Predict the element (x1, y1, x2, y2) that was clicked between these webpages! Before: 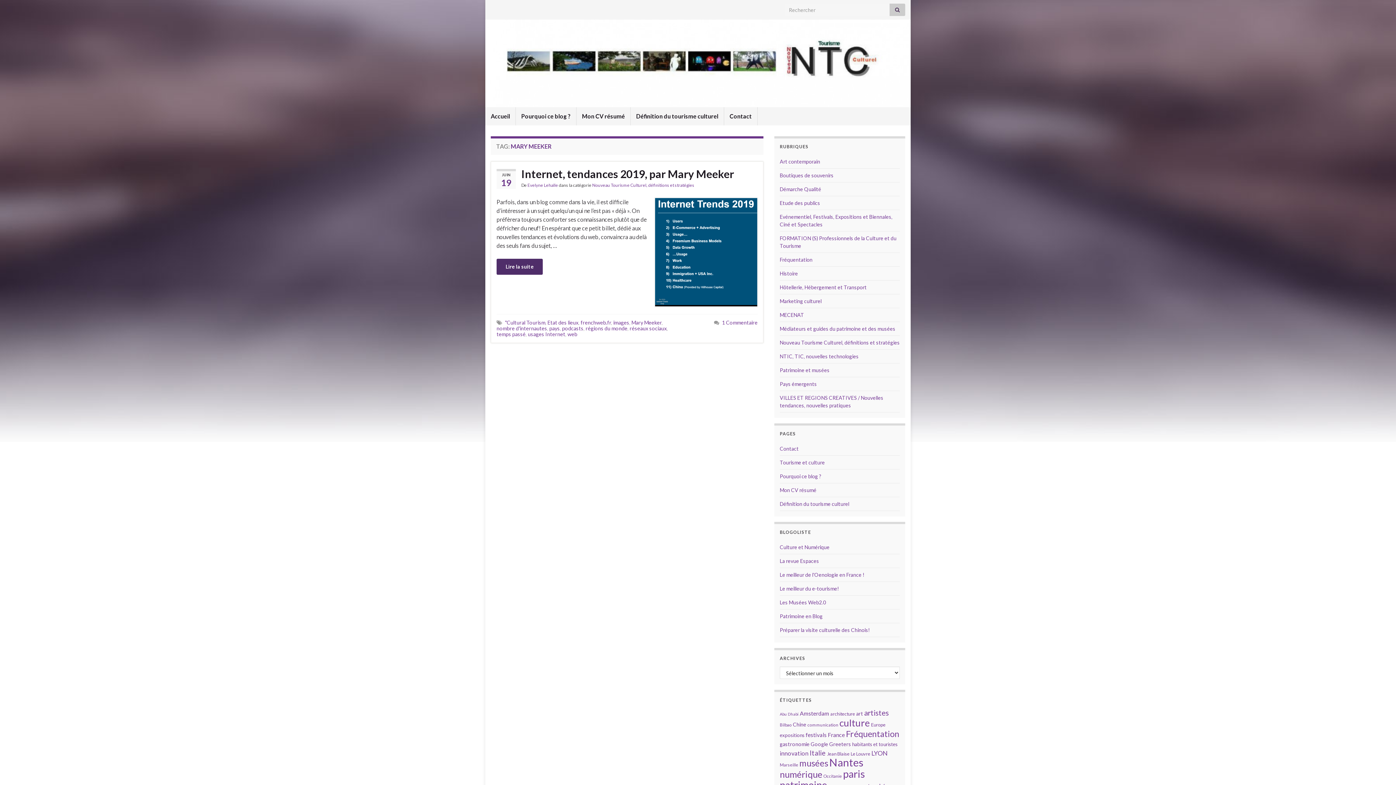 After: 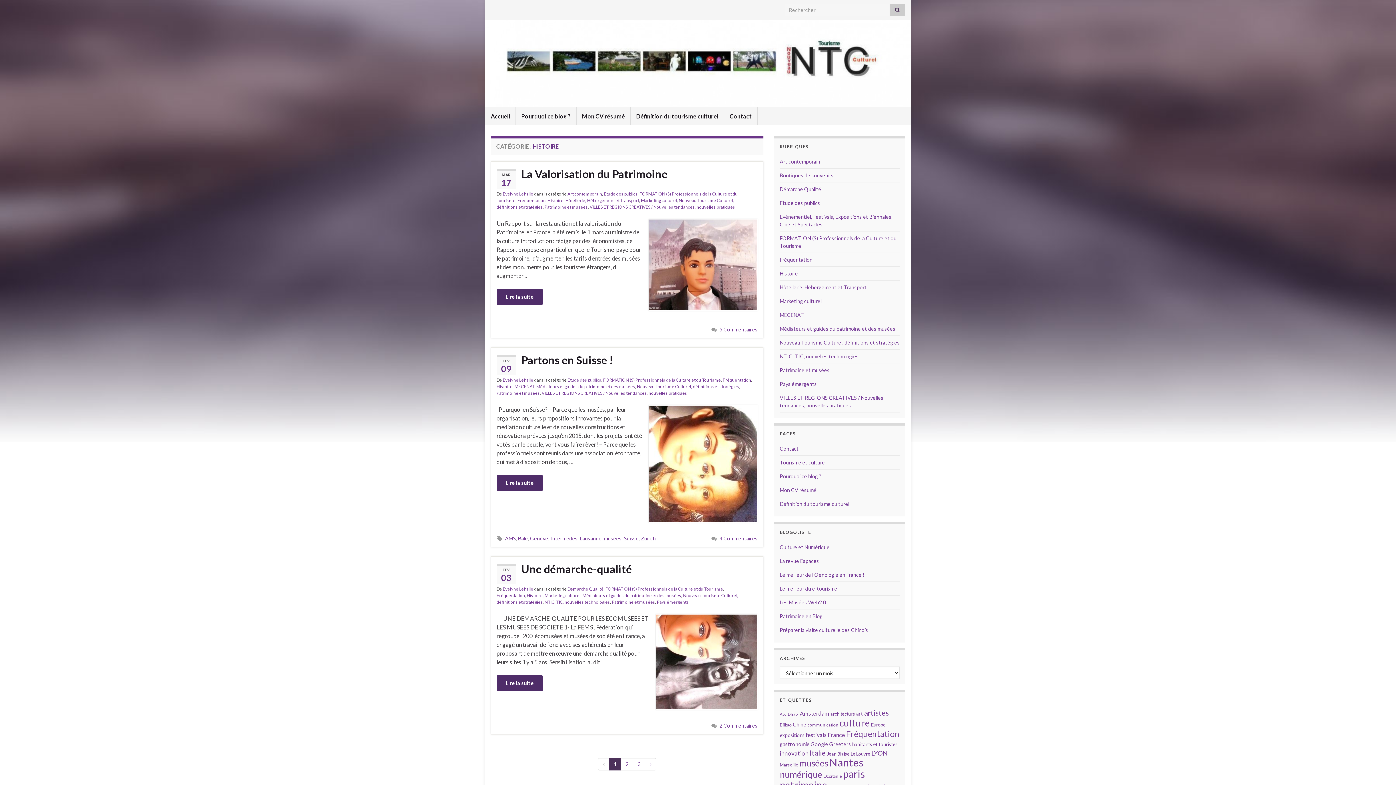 Action: label: Histoire bbox: (780, 270, 798, 276)